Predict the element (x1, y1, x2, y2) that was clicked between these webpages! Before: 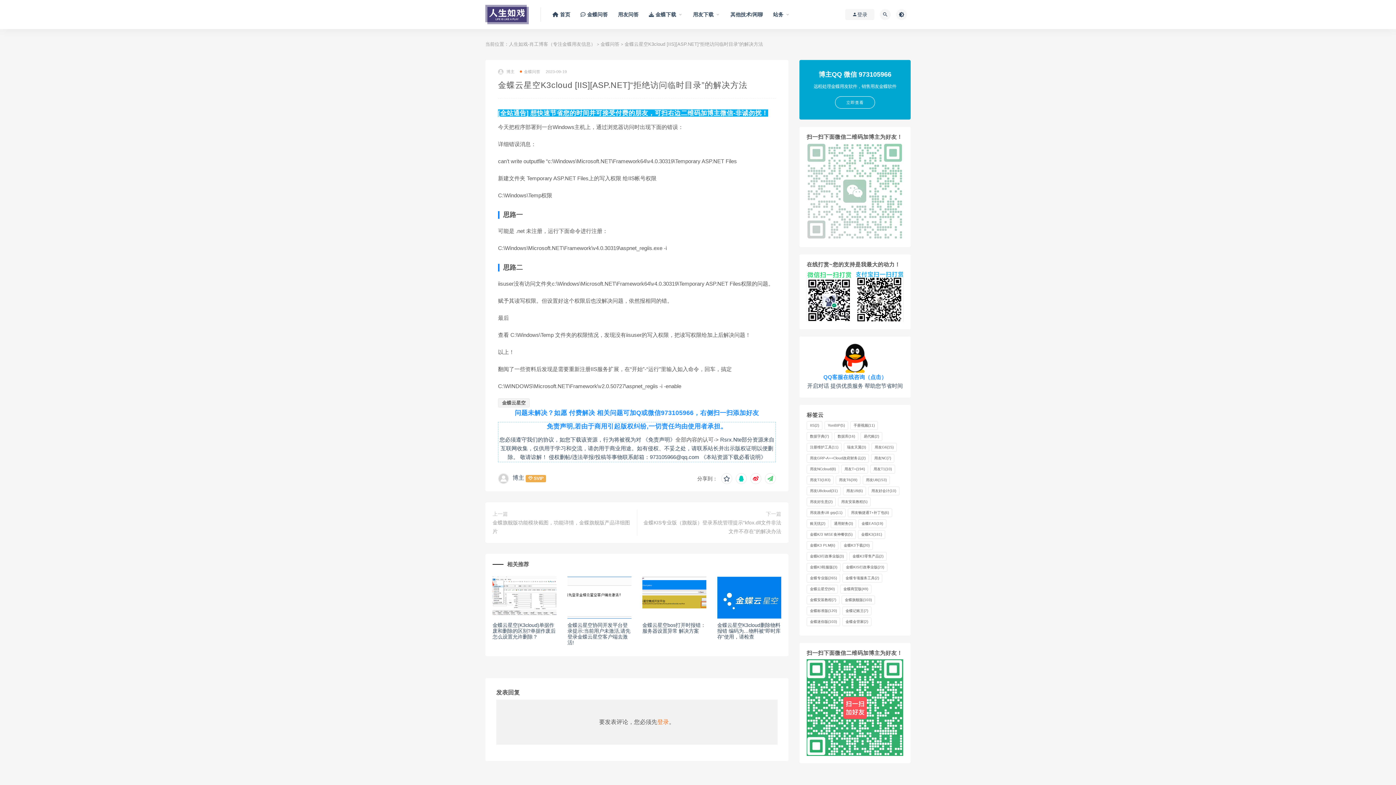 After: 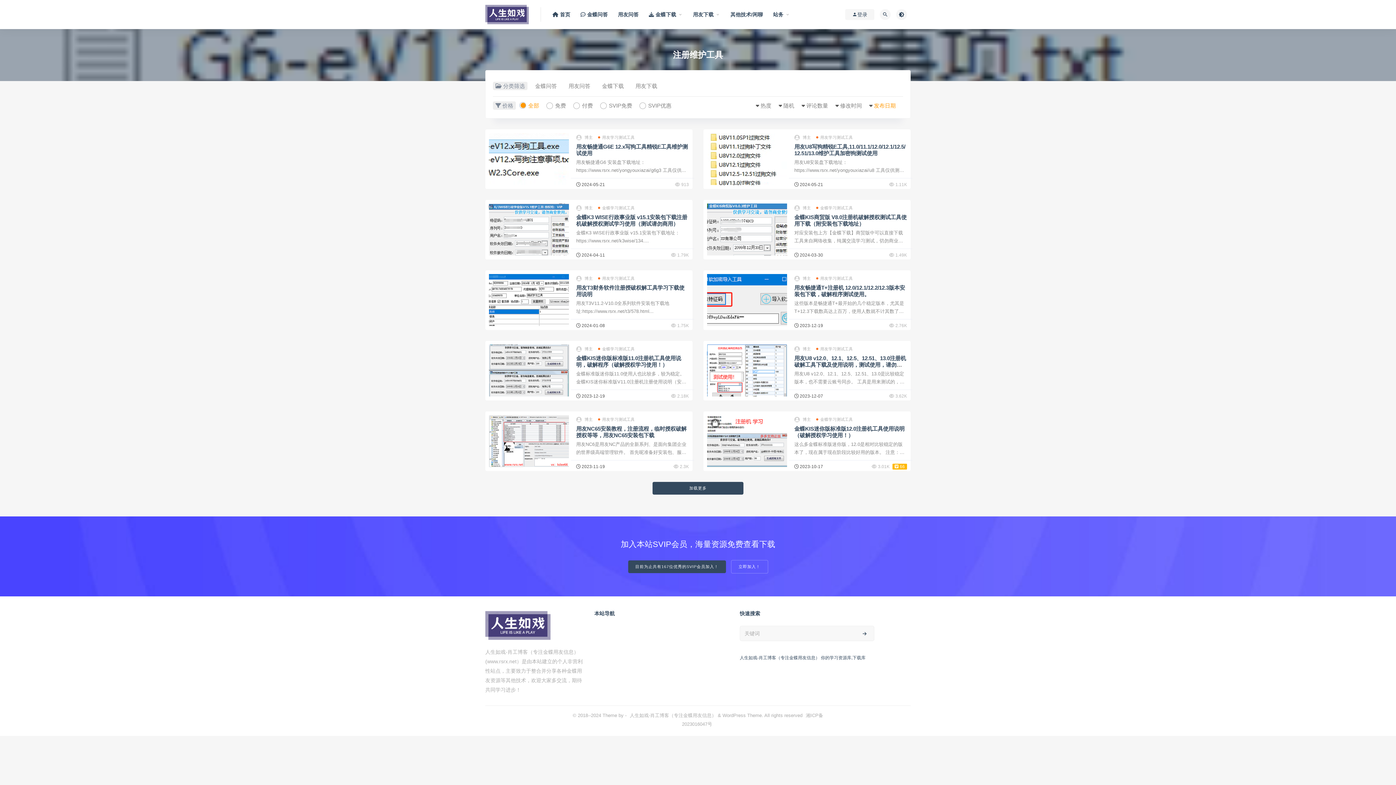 Action: label: 注册维护工具 (11个项目) bbox: (806, 443, 841, 452)